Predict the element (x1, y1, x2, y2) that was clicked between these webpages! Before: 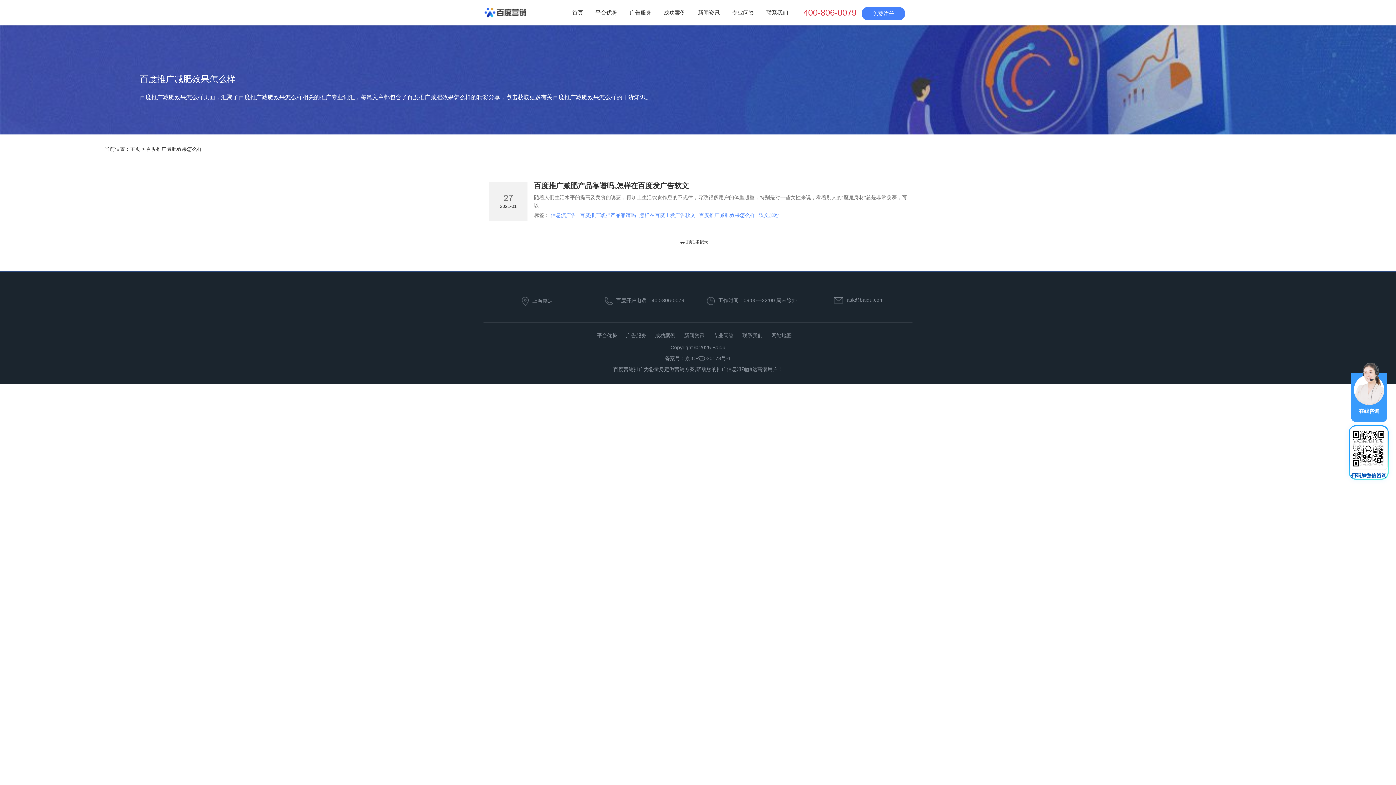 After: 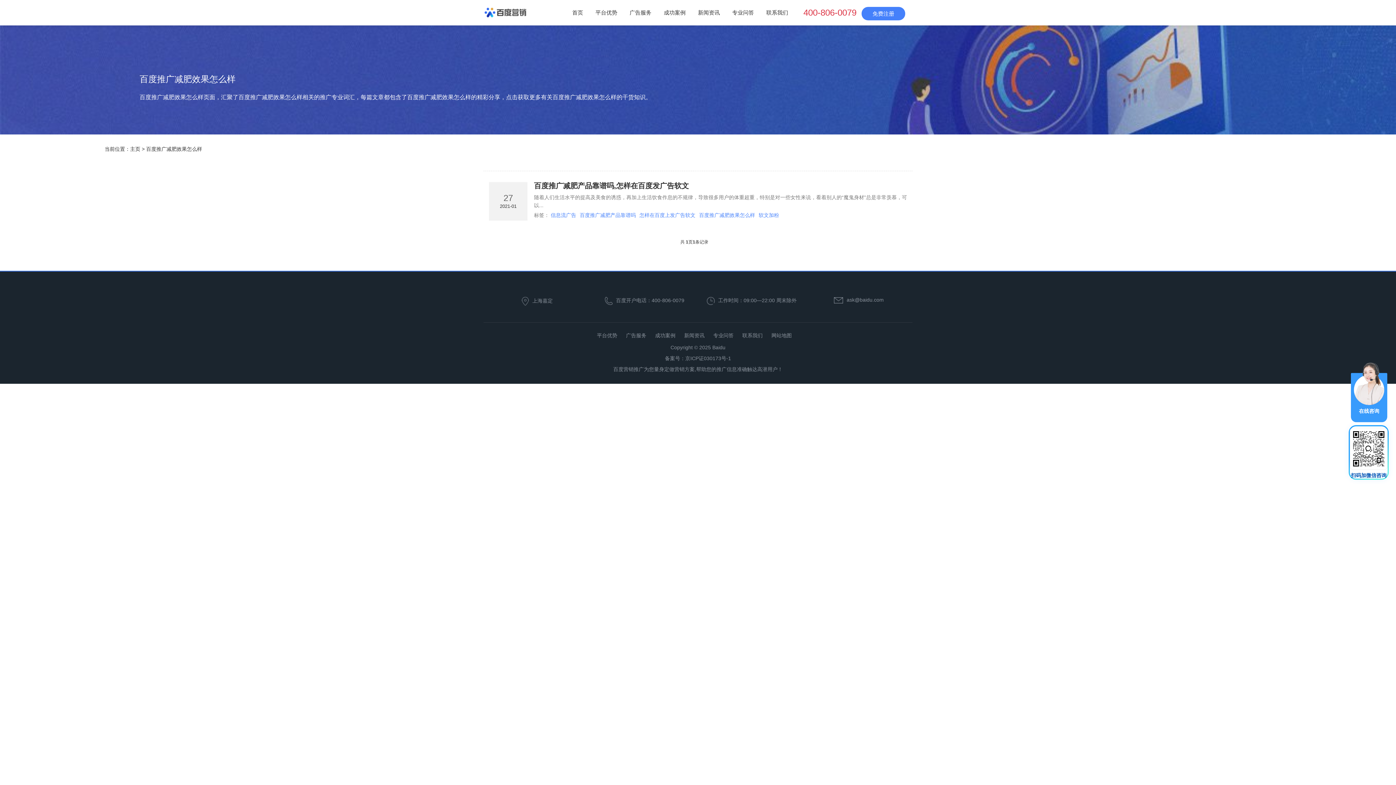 Action: label: 软文加粉 bbox: (758, 212, 779, 218)